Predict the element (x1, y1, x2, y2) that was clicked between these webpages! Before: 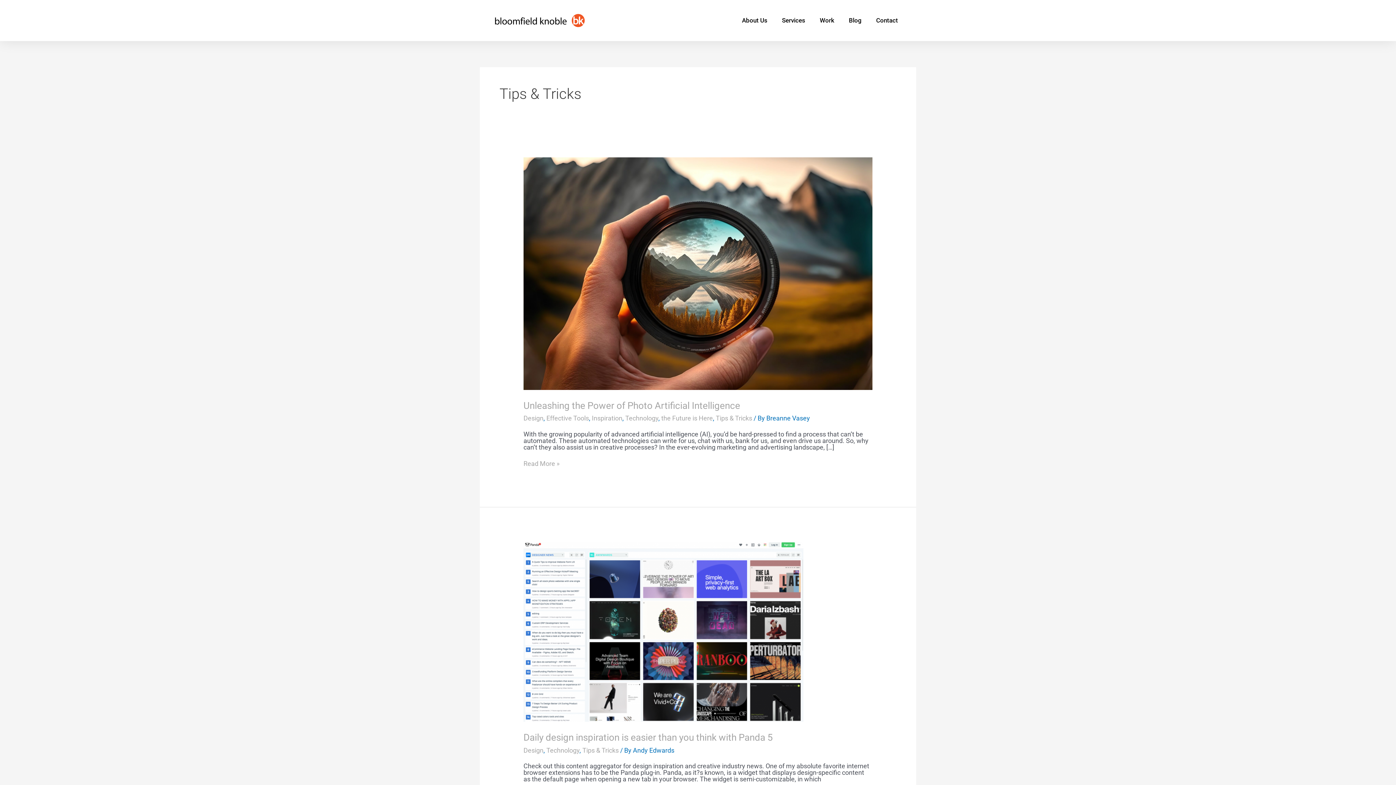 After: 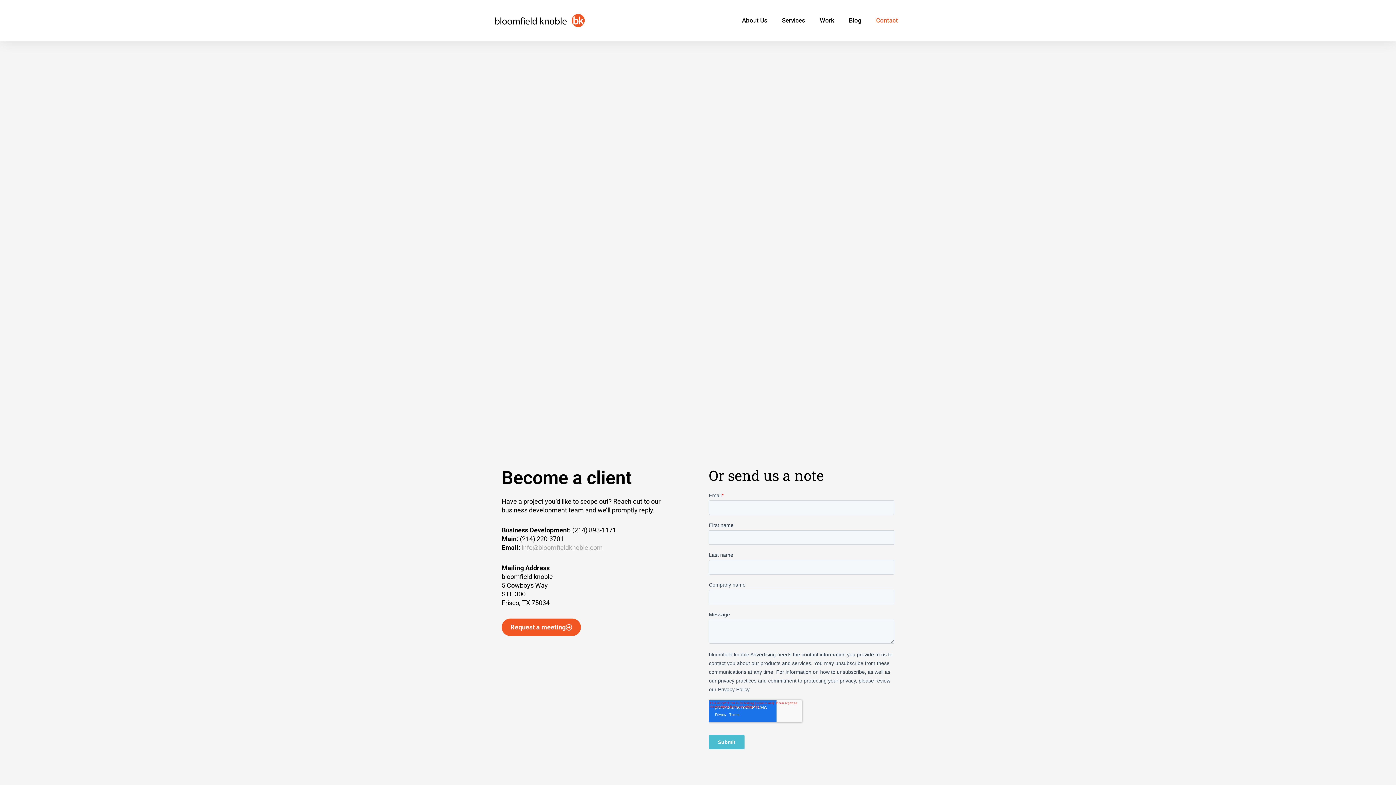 Action: label: Contact bbox: (869, 12, 905, 28)